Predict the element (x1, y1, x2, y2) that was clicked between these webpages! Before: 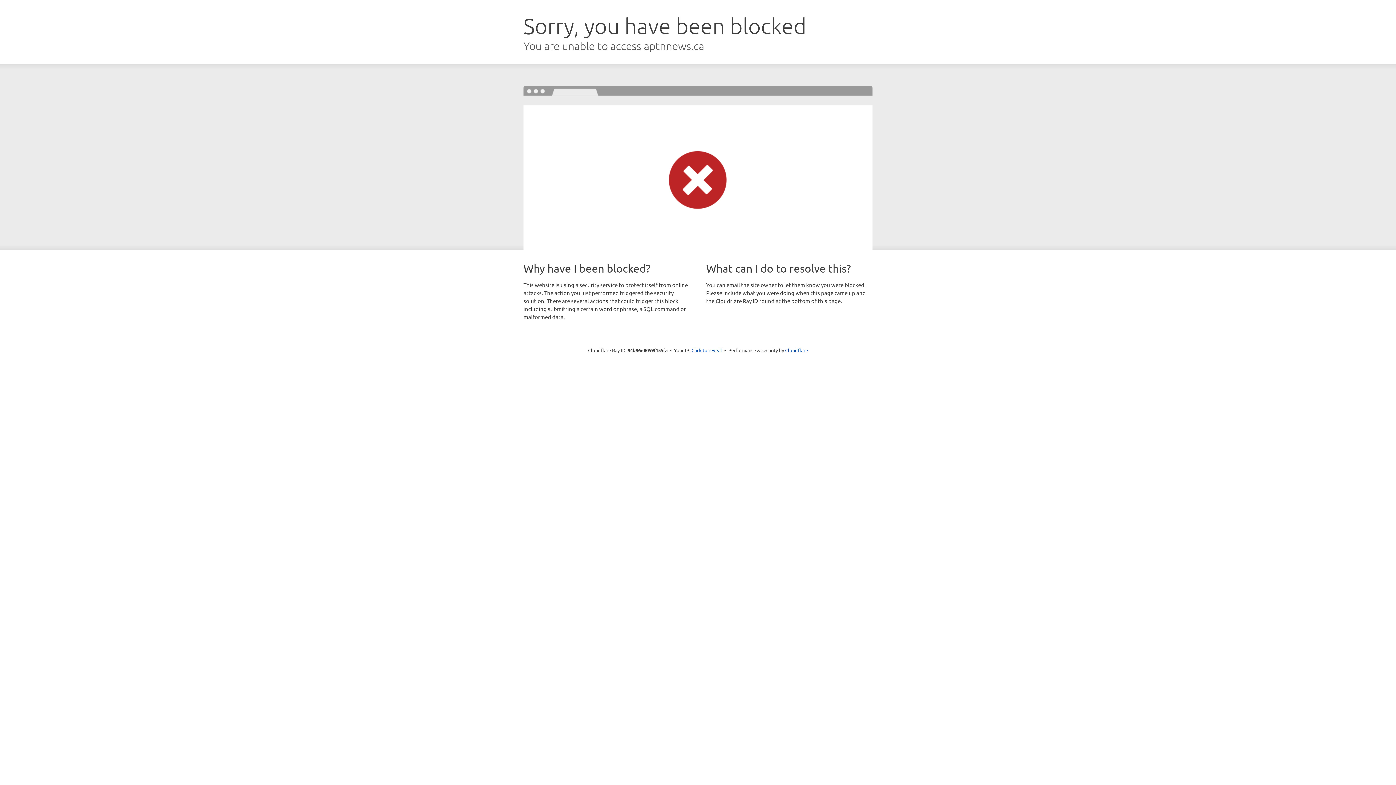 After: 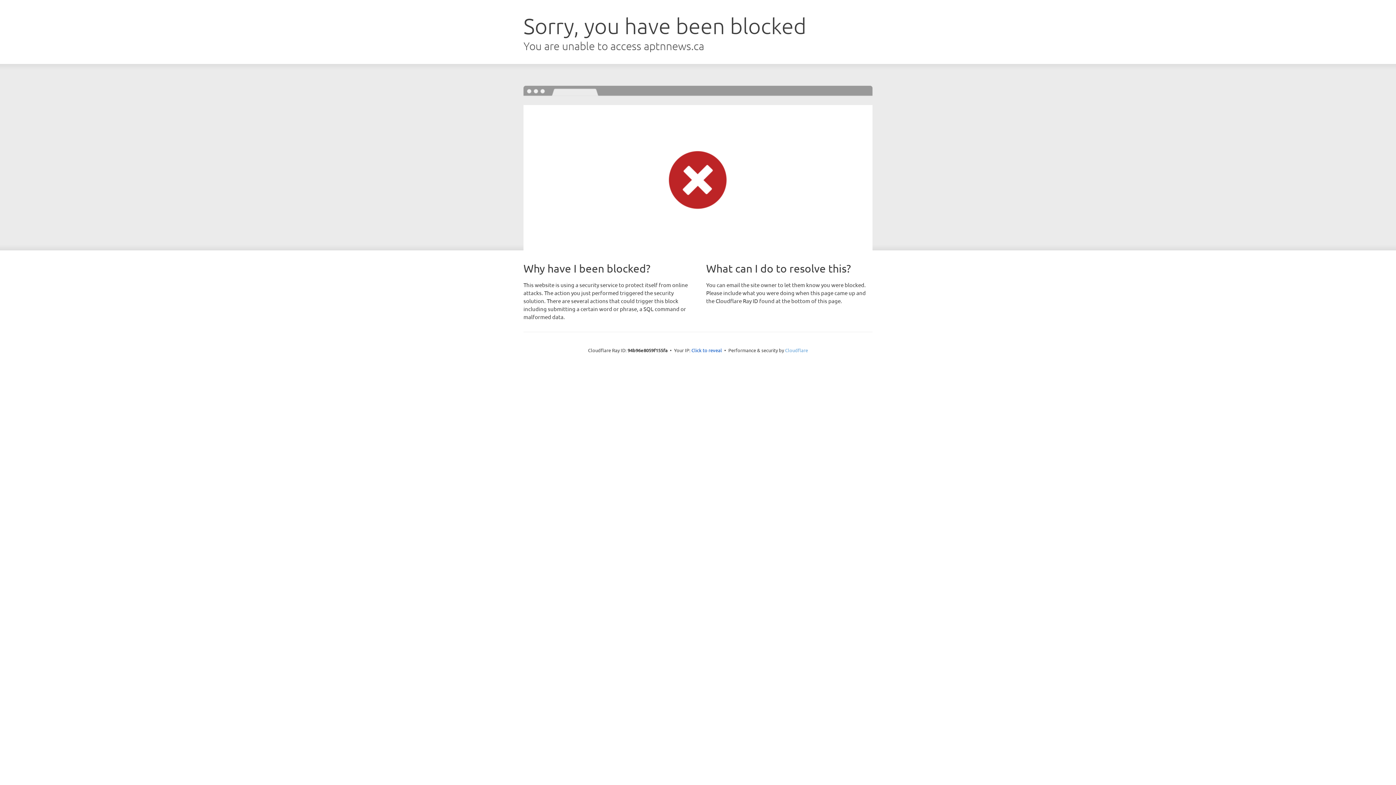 Action: label: Cloudflare bbox: (785, 347, 808, 353)